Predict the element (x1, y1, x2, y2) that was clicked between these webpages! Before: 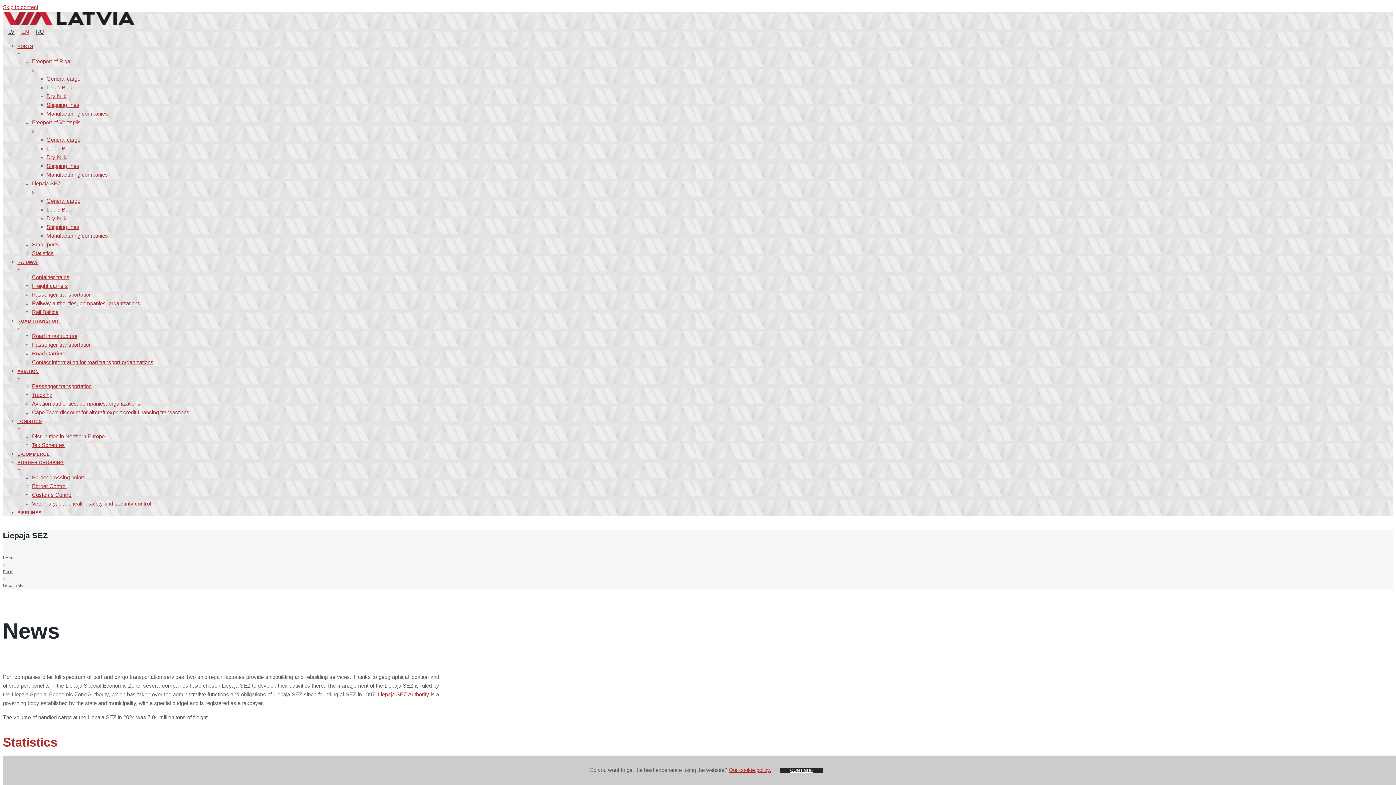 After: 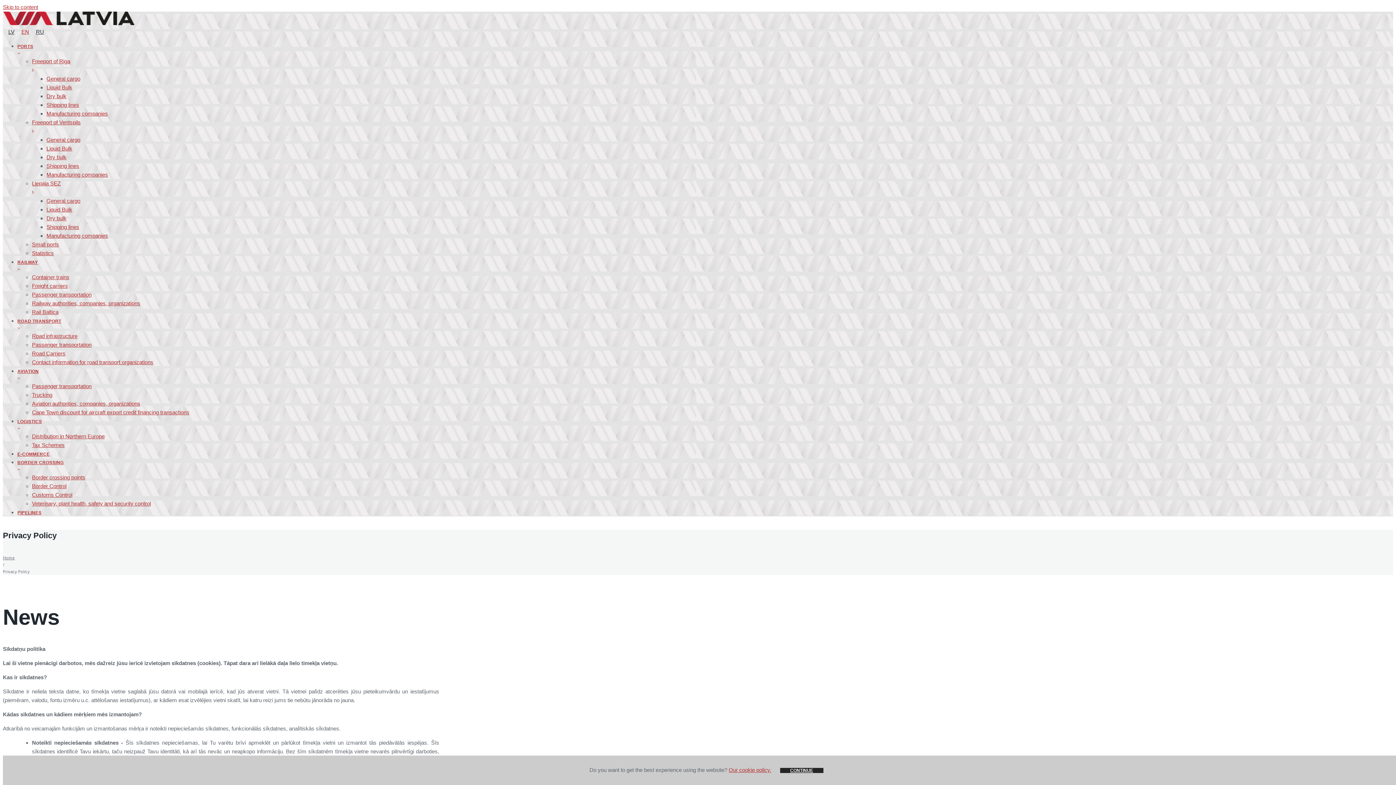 Action: label: Our cookie policy. bbox: (728, 767, 771, 773)